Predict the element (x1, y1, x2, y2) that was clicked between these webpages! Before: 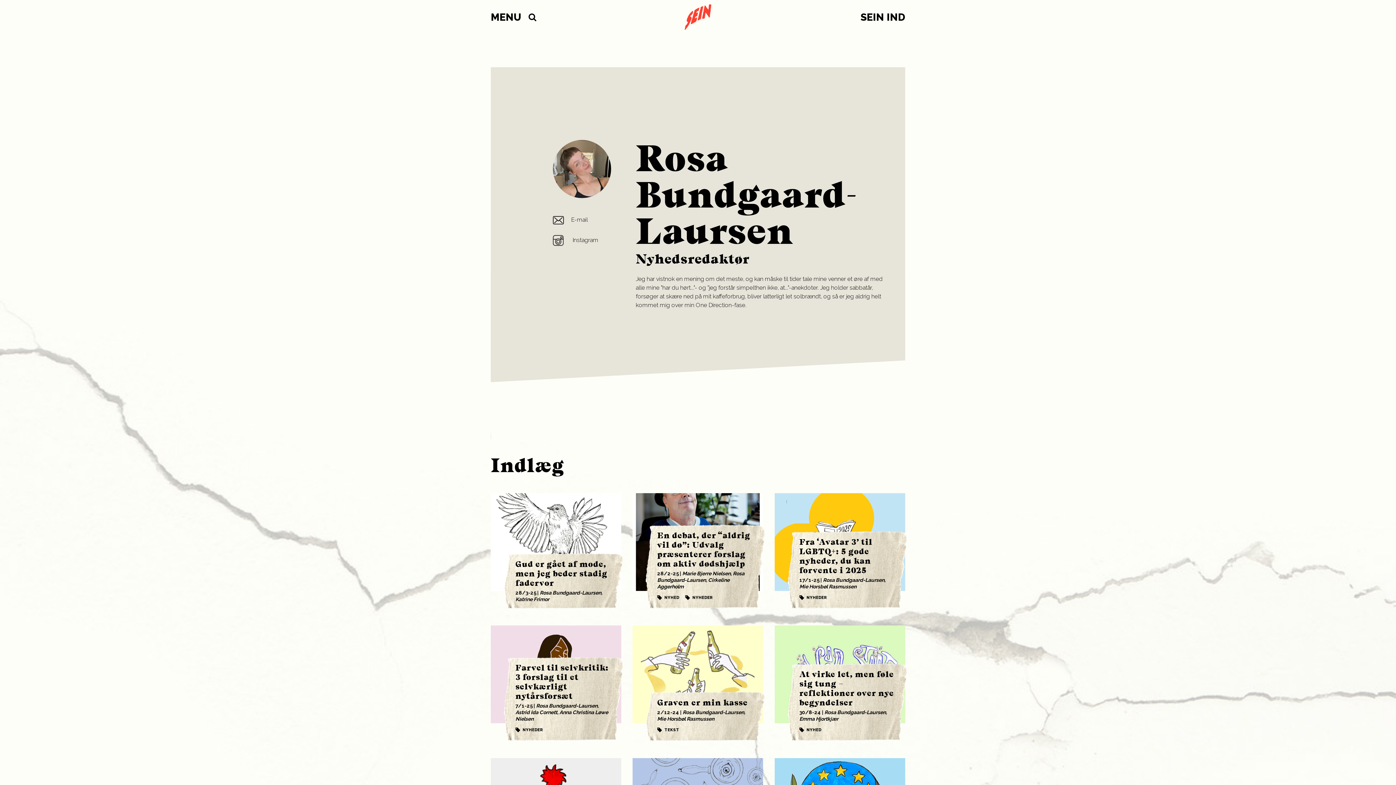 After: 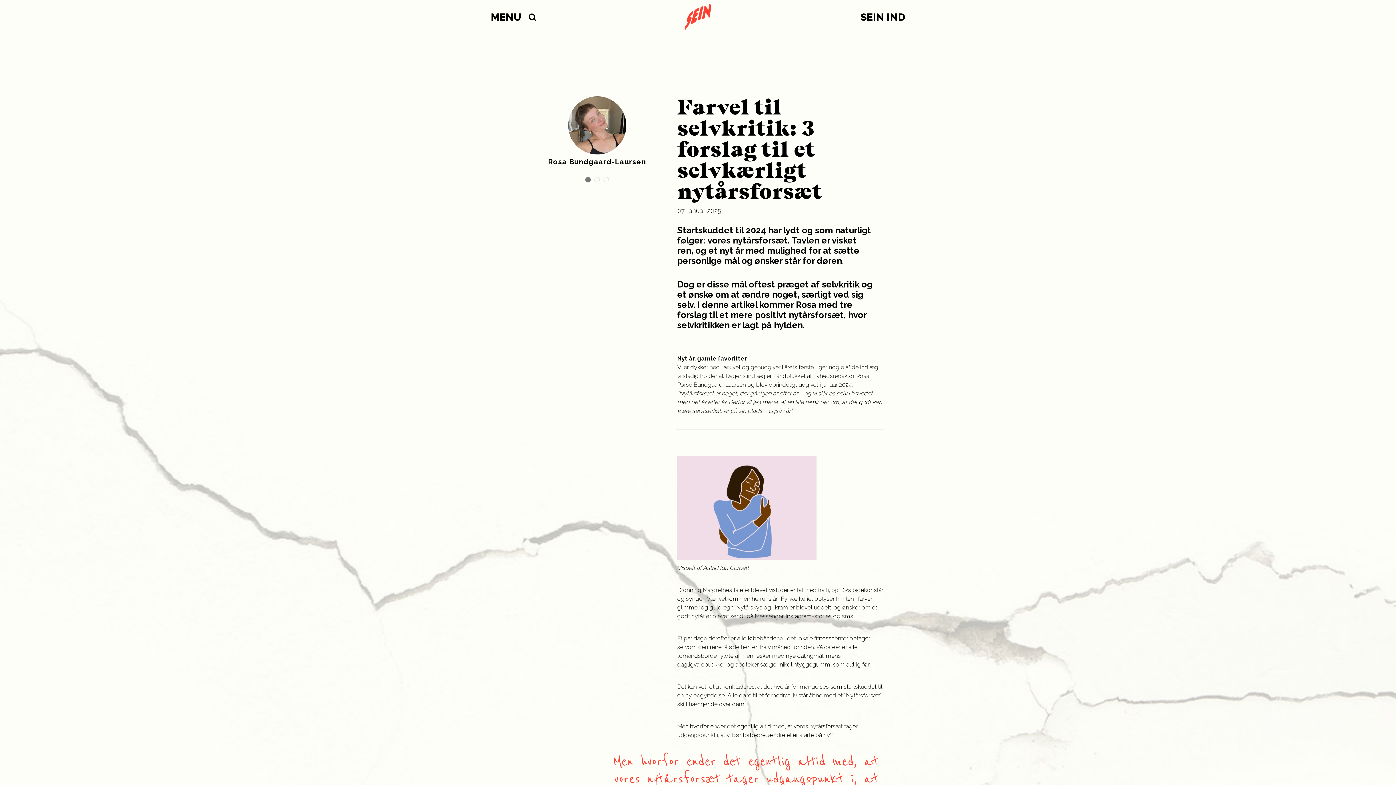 Action: label: Farvel til selvkritik: 3 forslag til et selvkærligt nytårsforsæt

7/1-25 | Rosa Bundgaard-Laursen, Astrid Ida Cornett, Anna Christina Løwe Nielsen

NYHEDER bbox: (490, 625, 621, 723)